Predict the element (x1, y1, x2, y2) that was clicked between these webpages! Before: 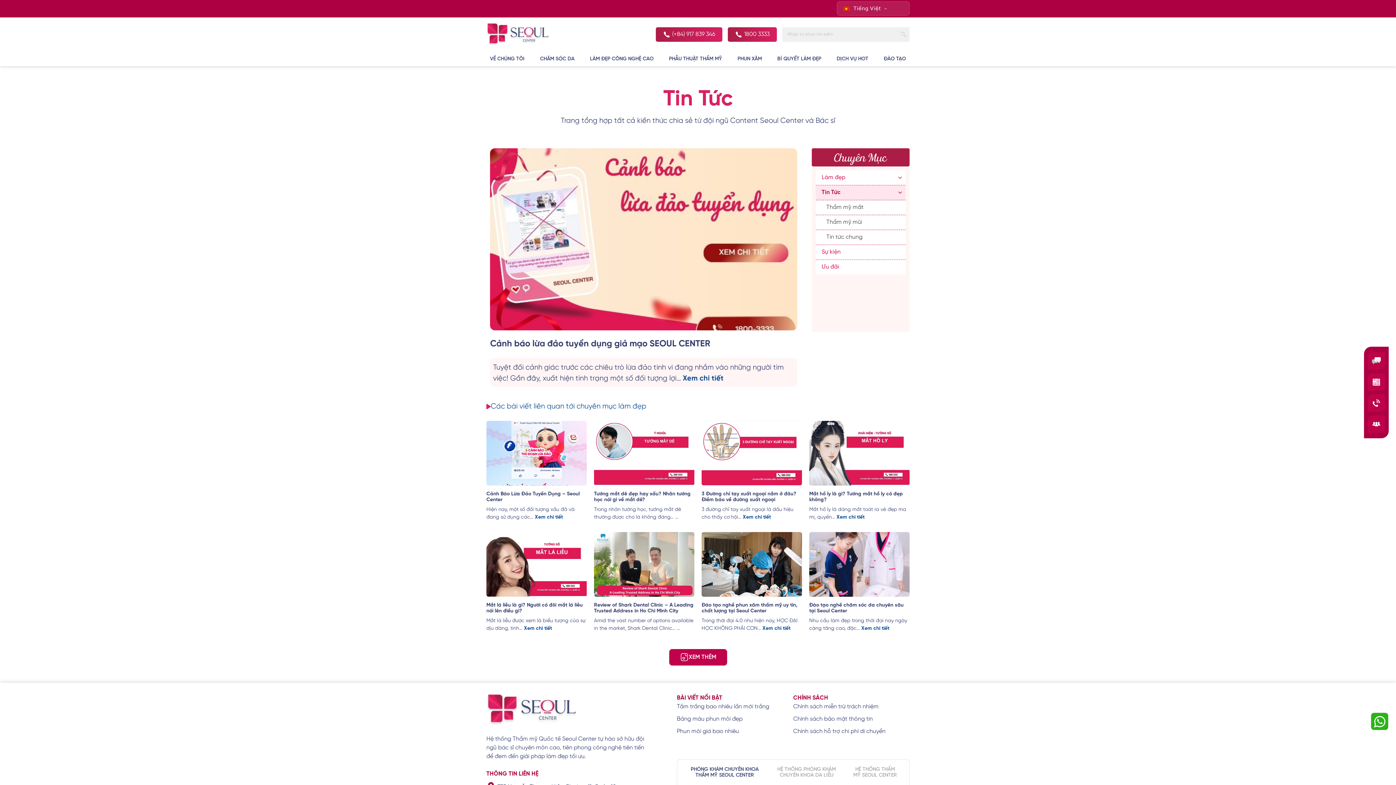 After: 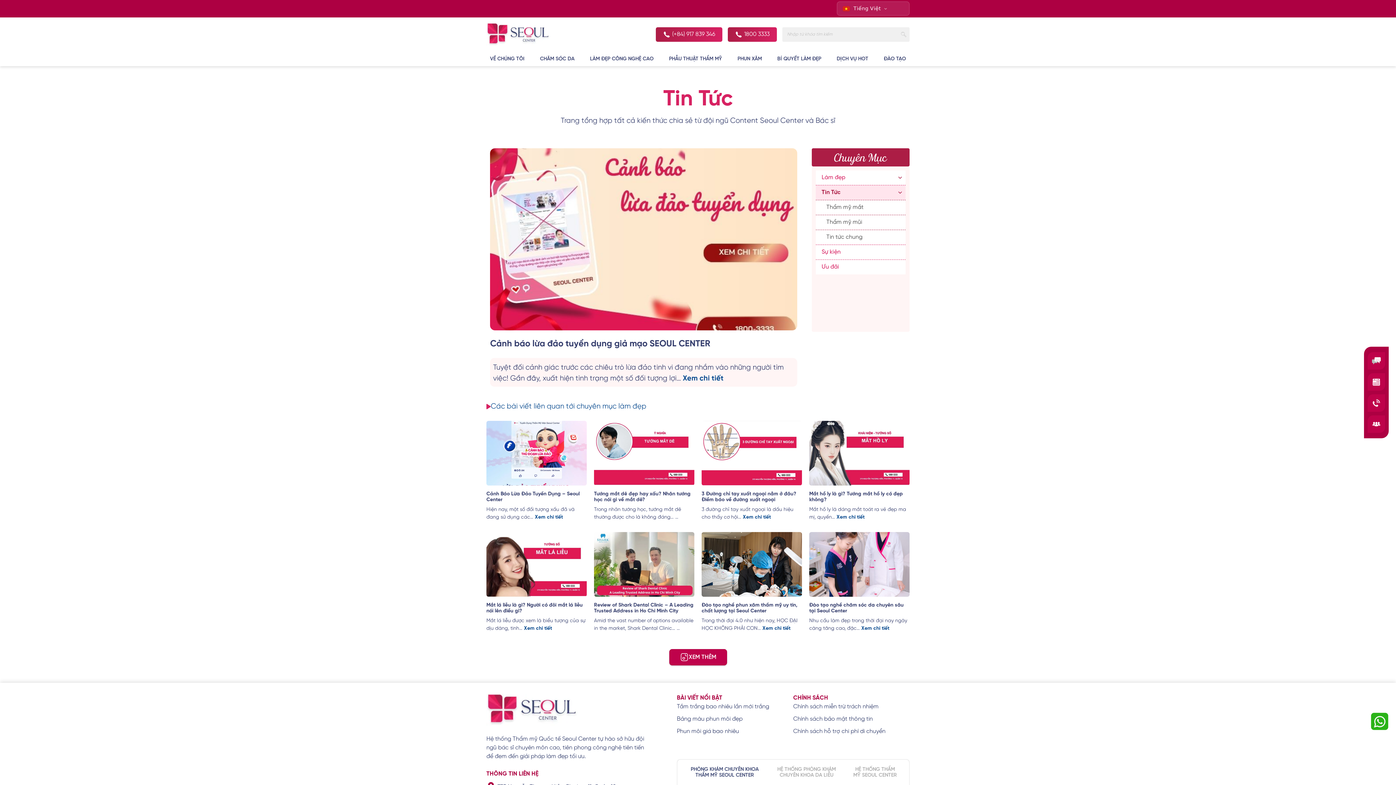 Action: label: Tin Tức bbox: (816, 185, 905, 200)